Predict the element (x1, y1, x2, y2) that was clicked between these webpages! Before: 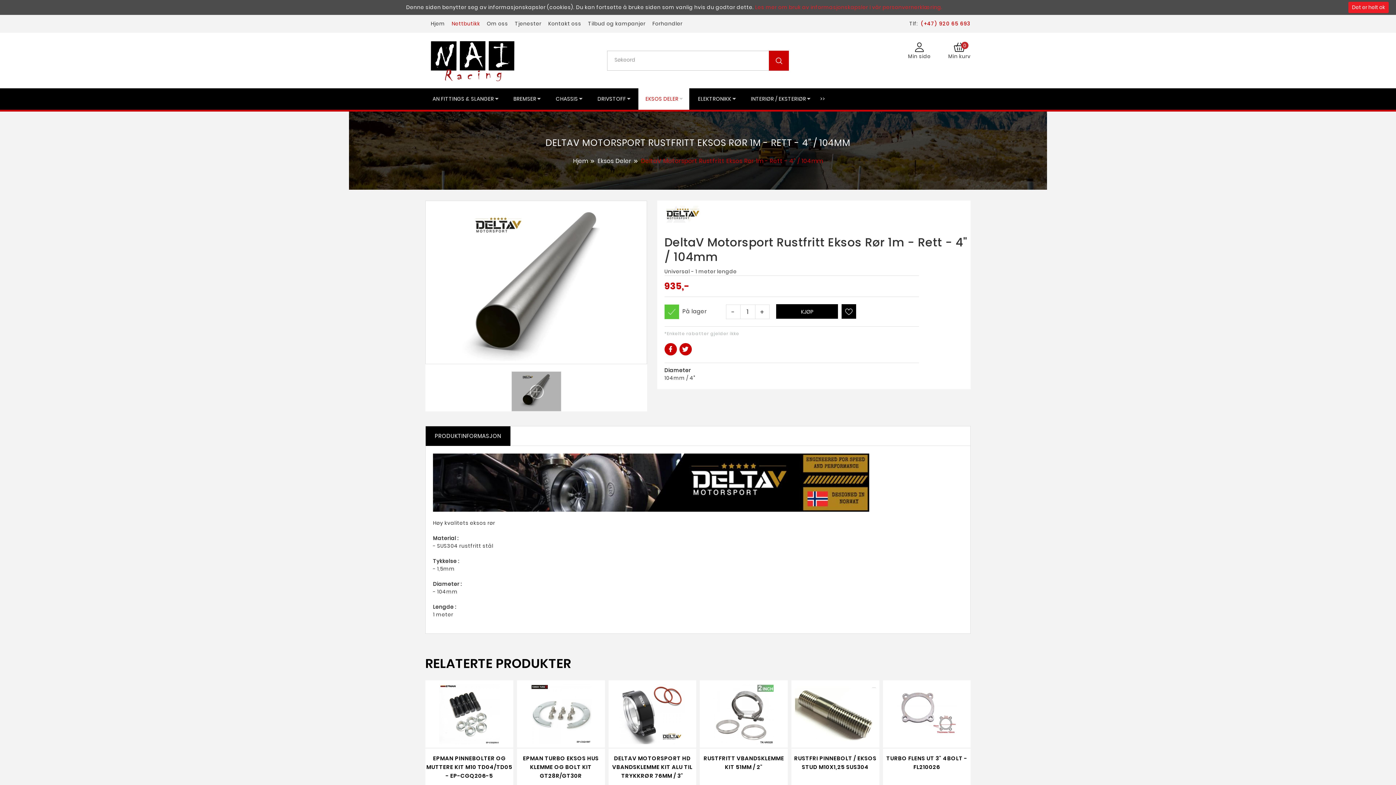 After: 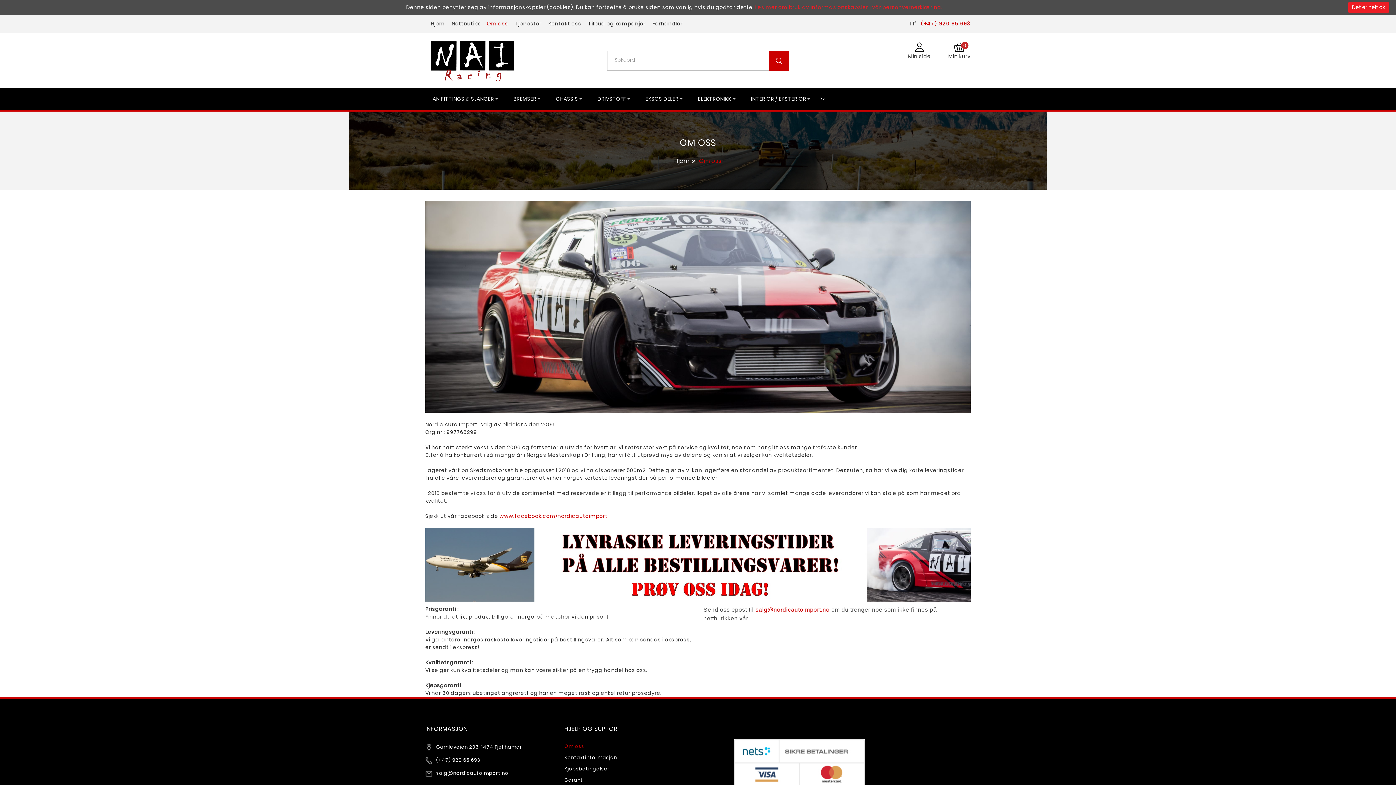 Action: label: Om oss bbox: (481, 14, 508, 32)